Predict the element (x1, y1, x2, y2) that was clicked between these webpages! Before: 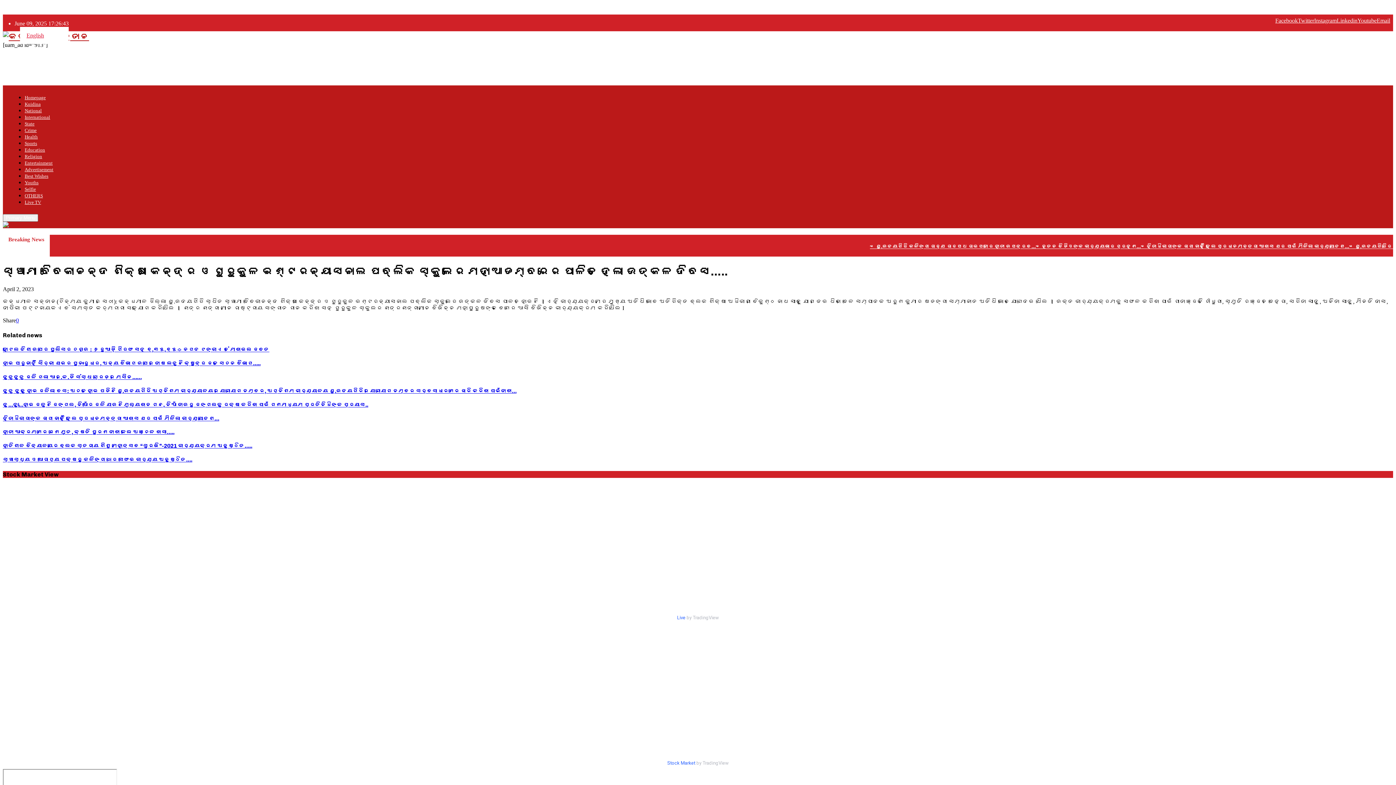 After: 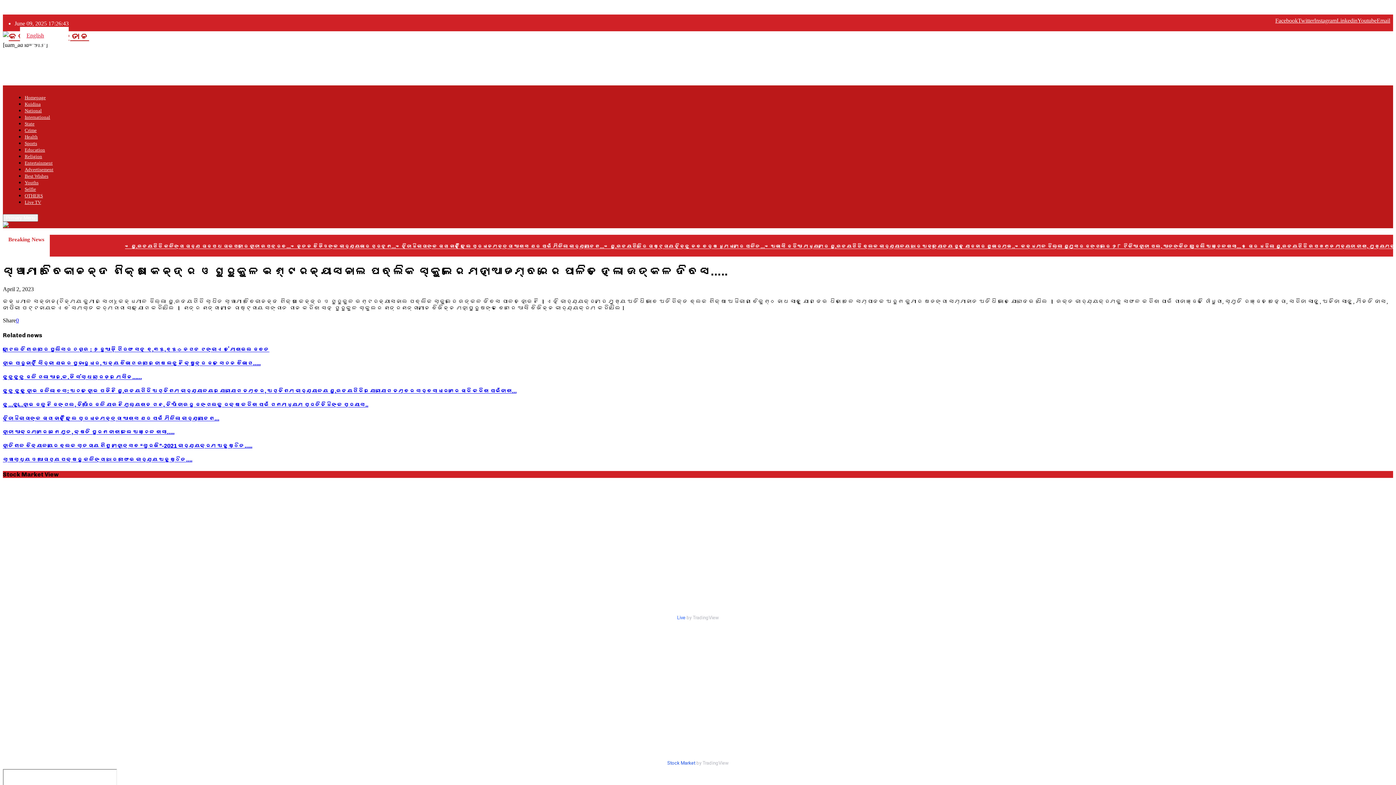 Action: bbox: (667, 760, 695, 766) label: Stock Market